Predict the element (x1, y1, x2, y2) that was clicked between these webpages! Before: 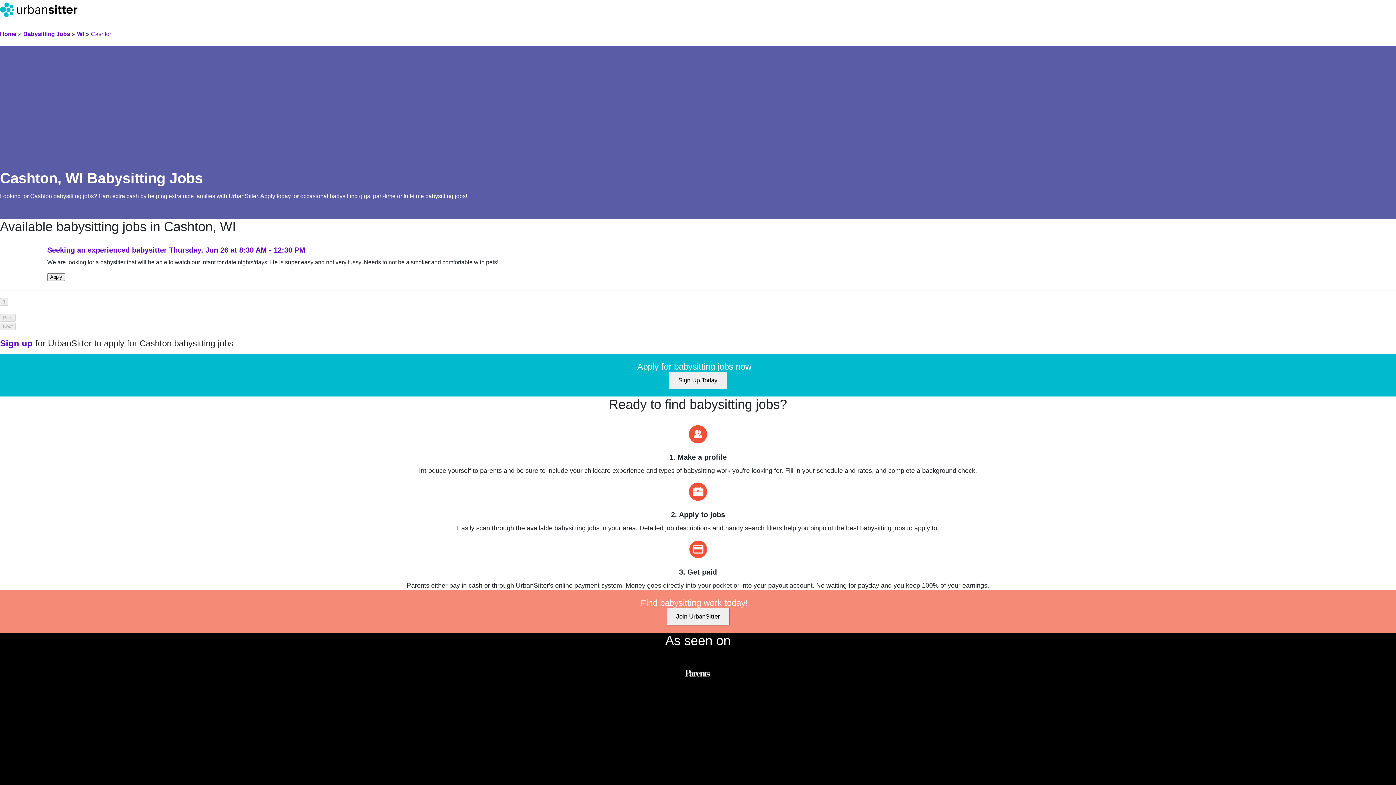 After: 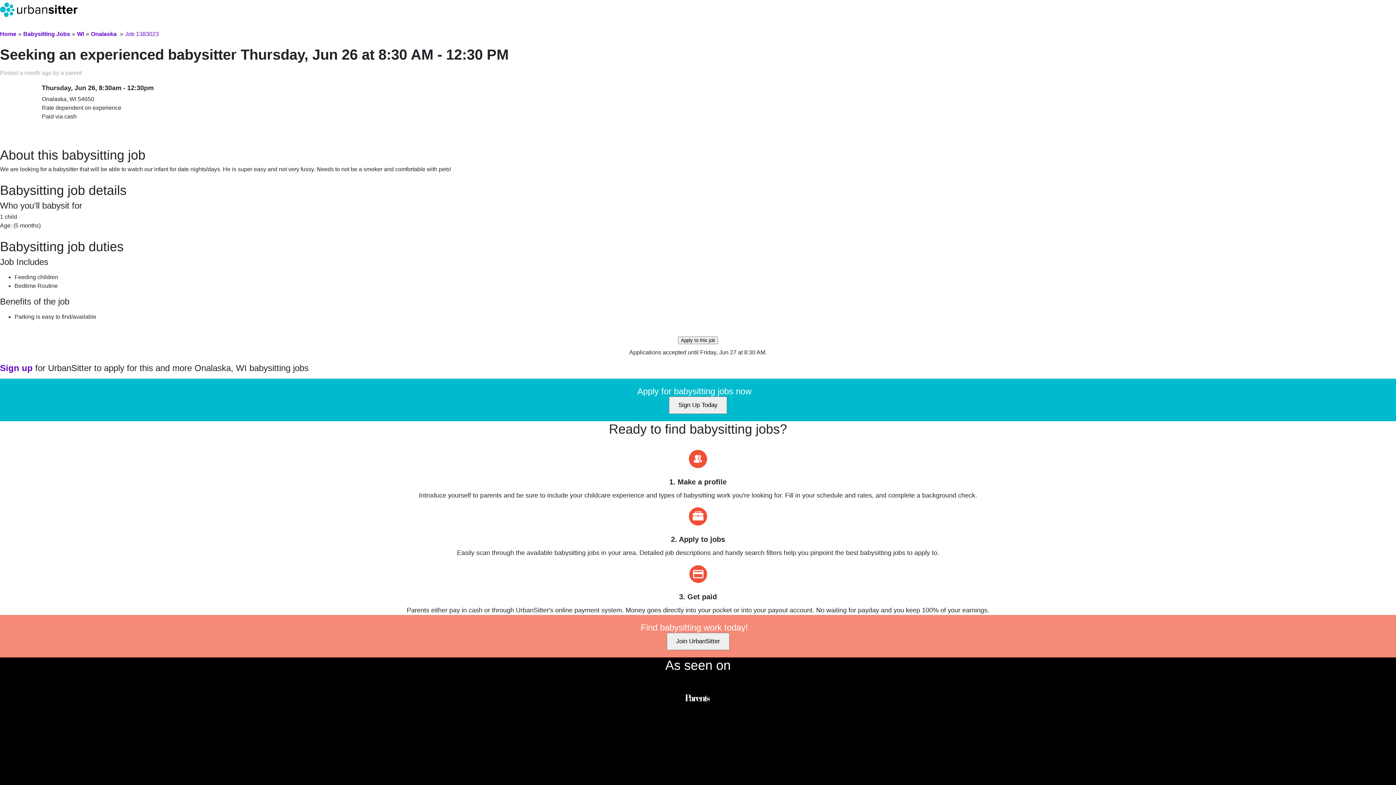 Action: label: Seeking an experienced babysitter Thursday, Jun 26 at 8:30 AM - 12:30 PM bbox: (47, 246, 305, 254)